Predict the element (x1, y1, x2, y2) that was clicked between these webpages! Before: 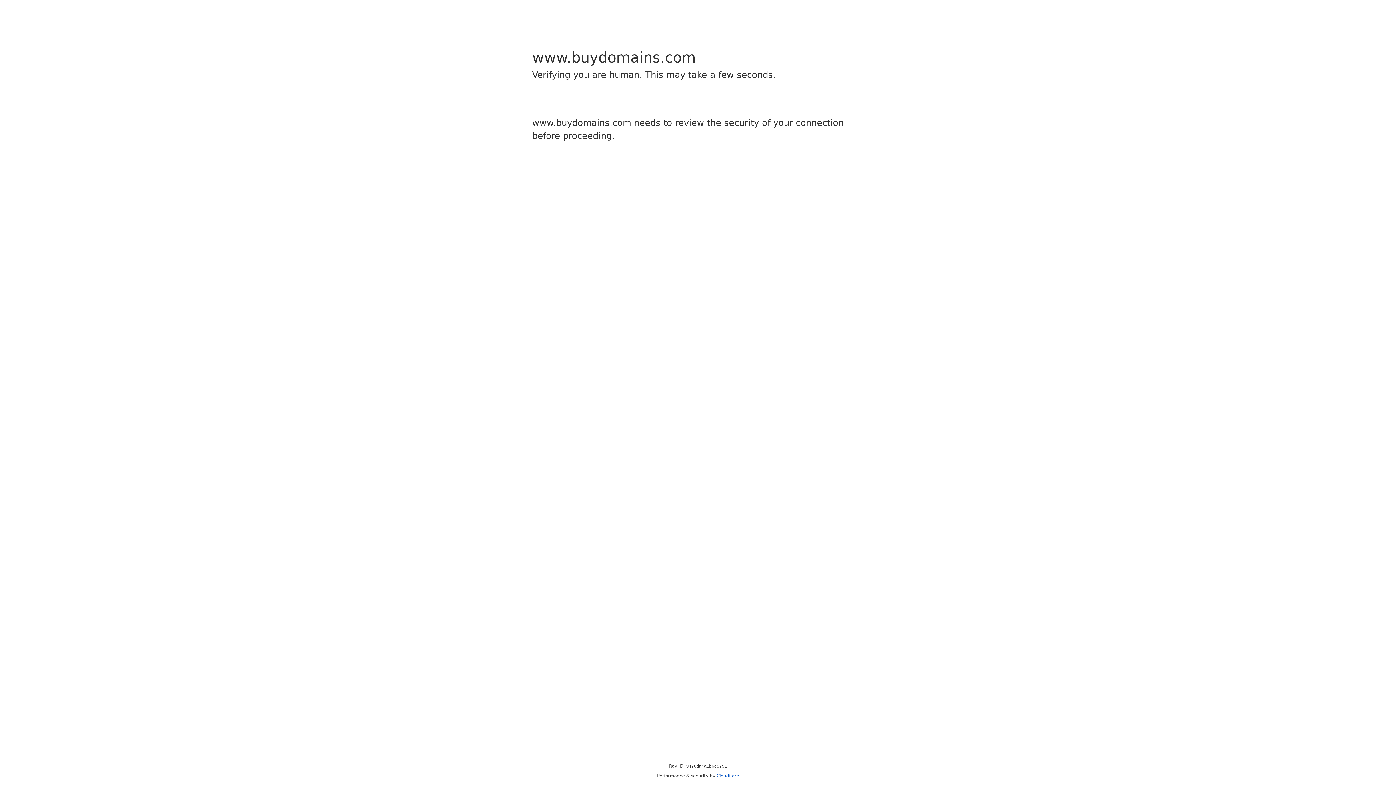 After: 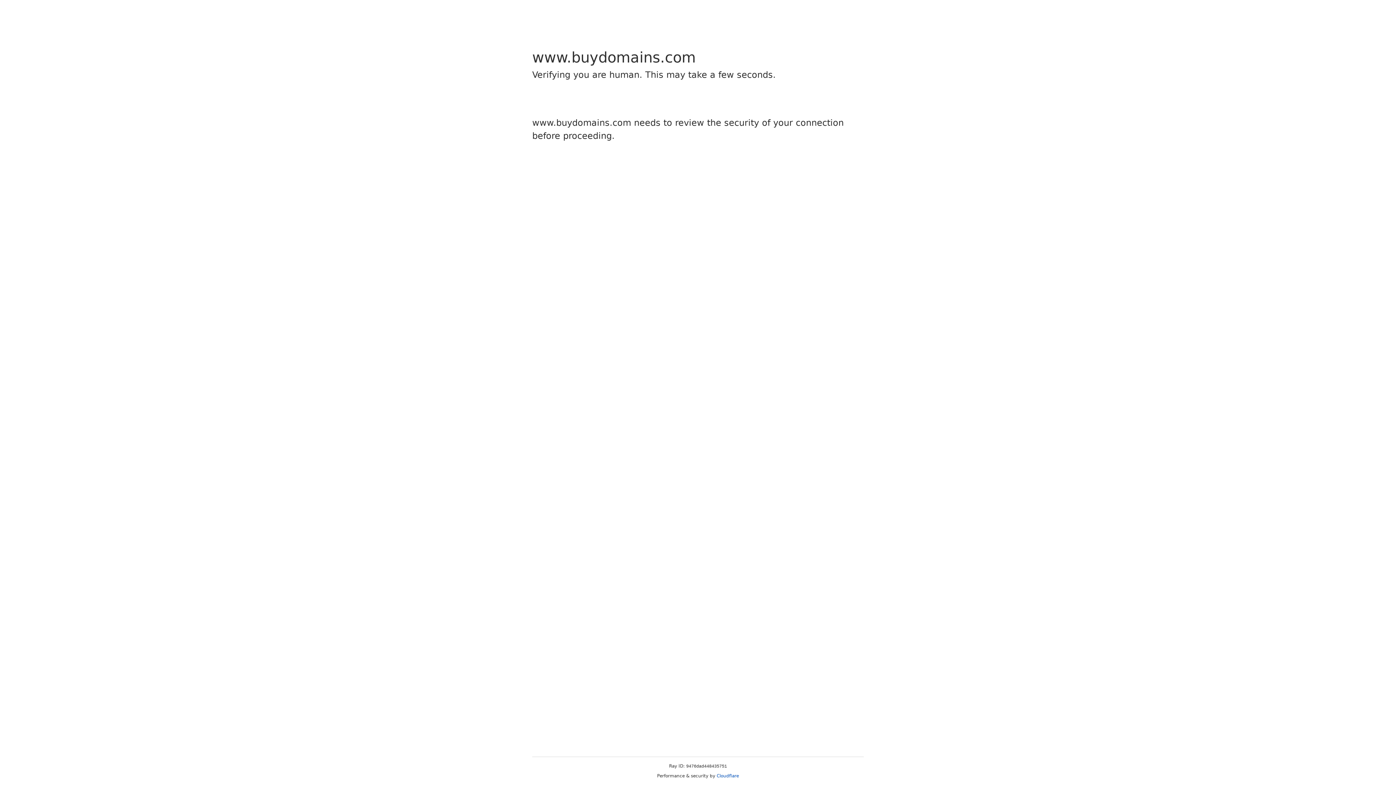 Action: label: Cloudflare bbox: (716, 773, 739, 778)